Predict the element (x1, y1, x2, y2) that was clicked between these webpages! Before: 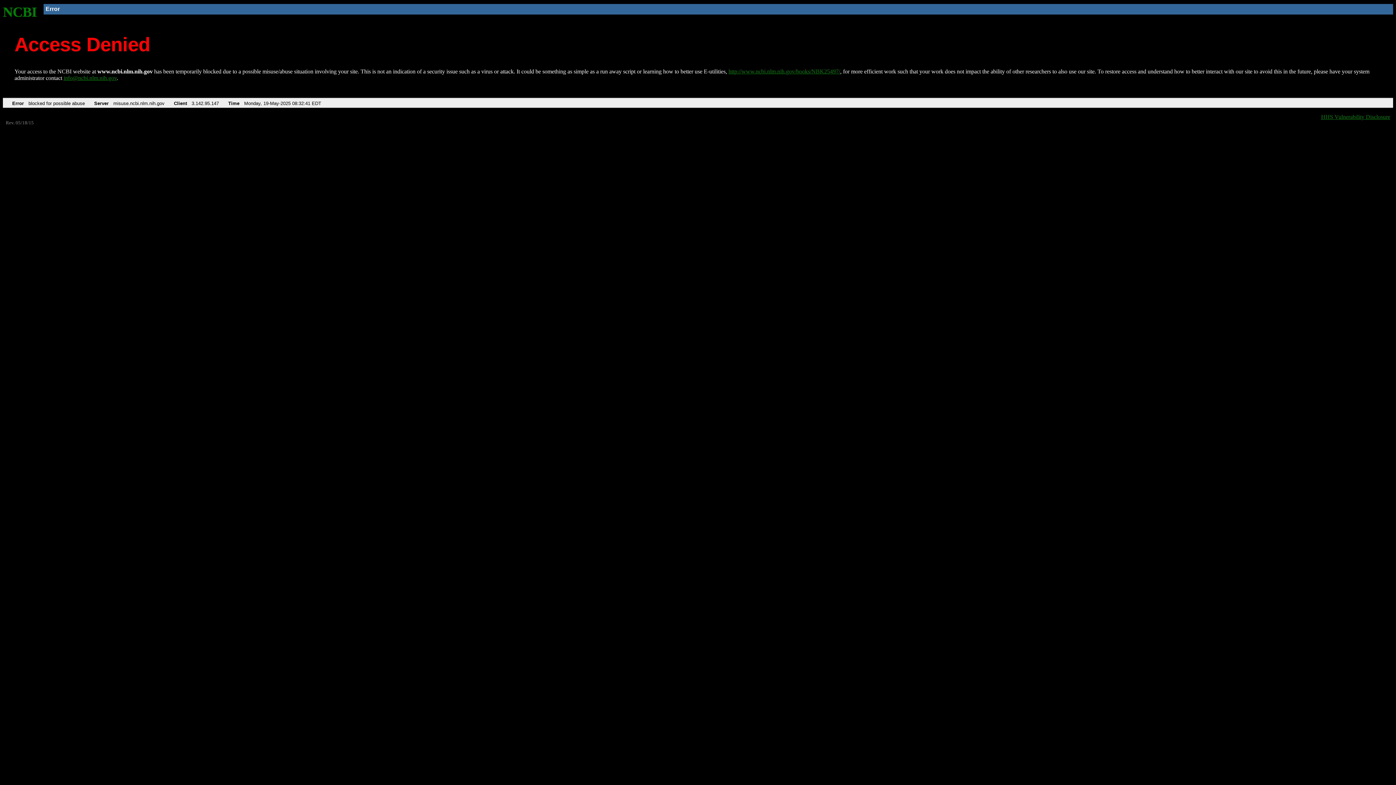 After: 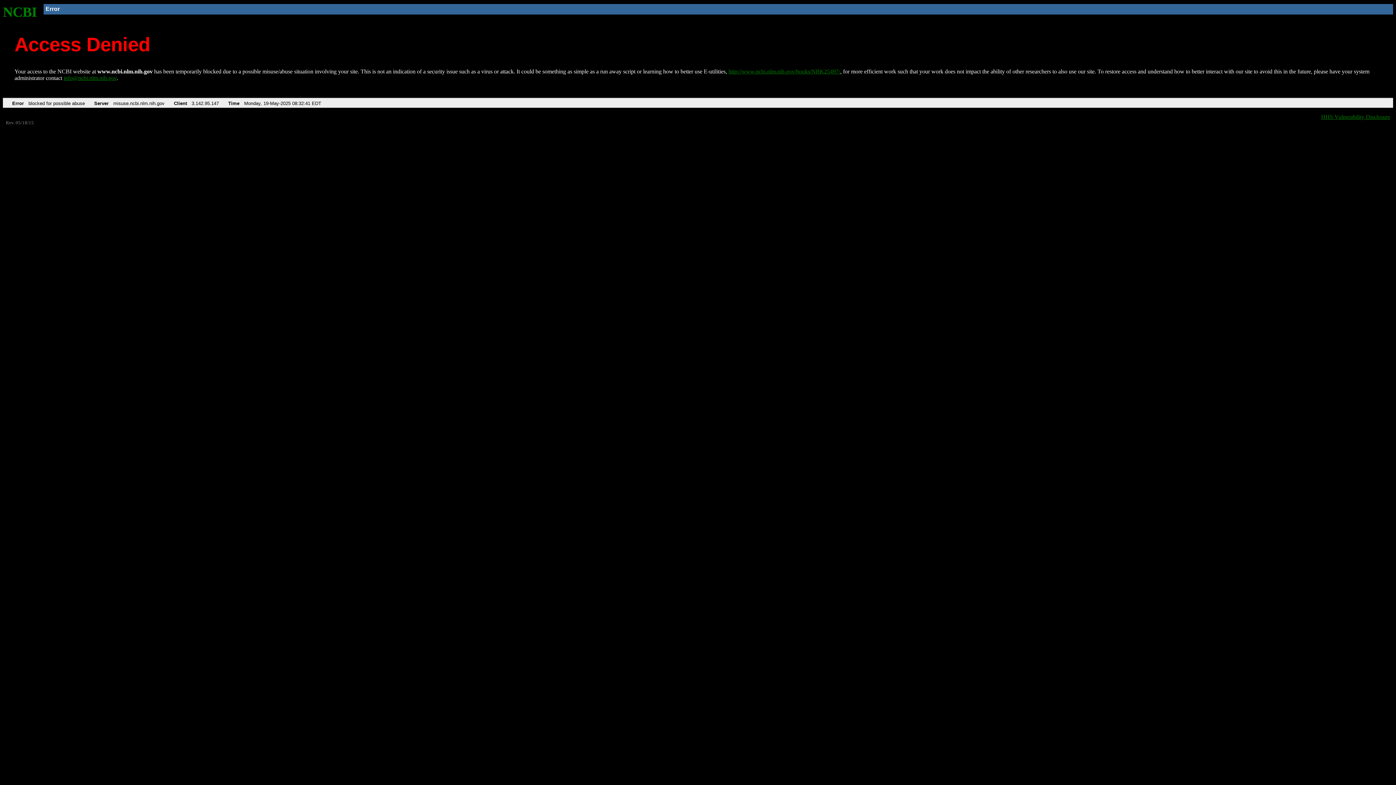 Action: bbox: (63, 75, 116, 81) label: info@ncbi.nlm.nih.gov